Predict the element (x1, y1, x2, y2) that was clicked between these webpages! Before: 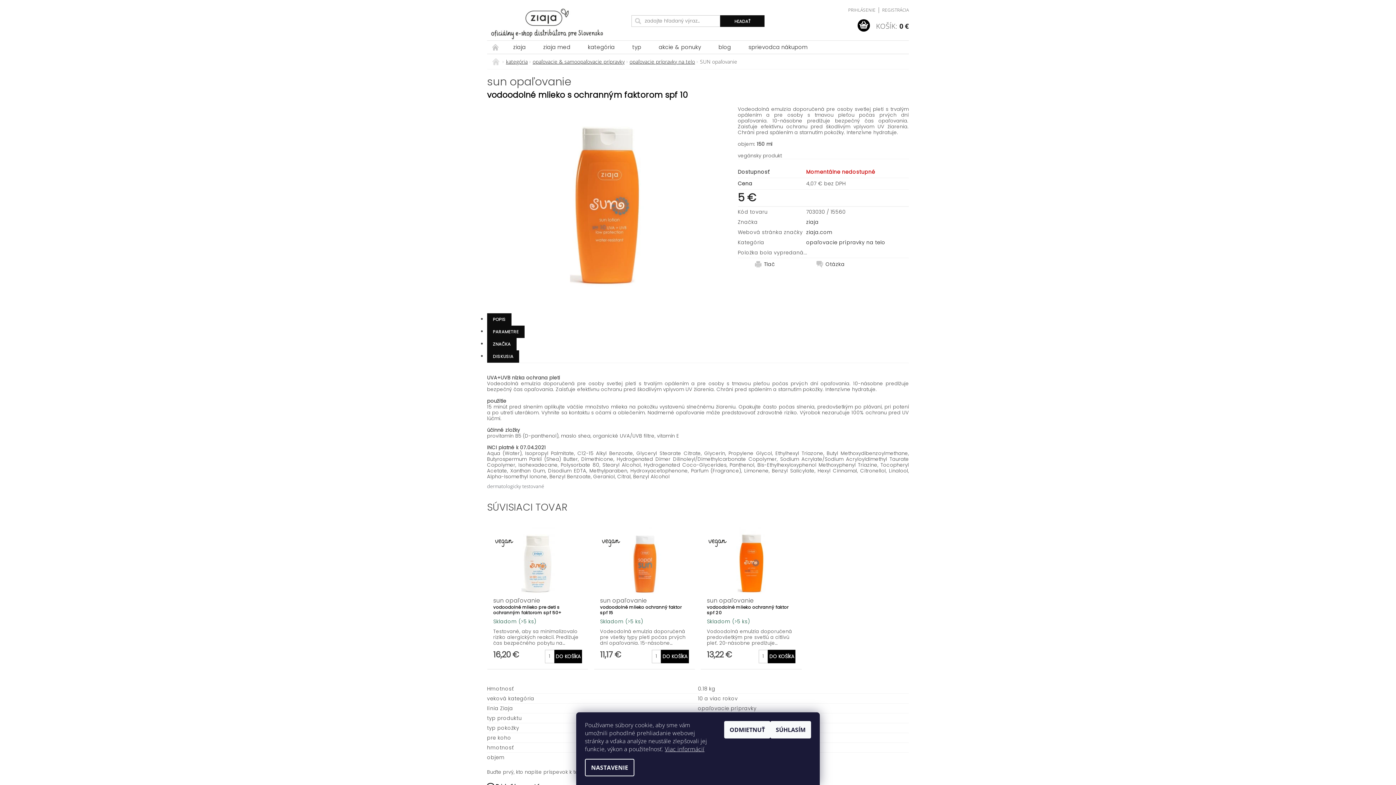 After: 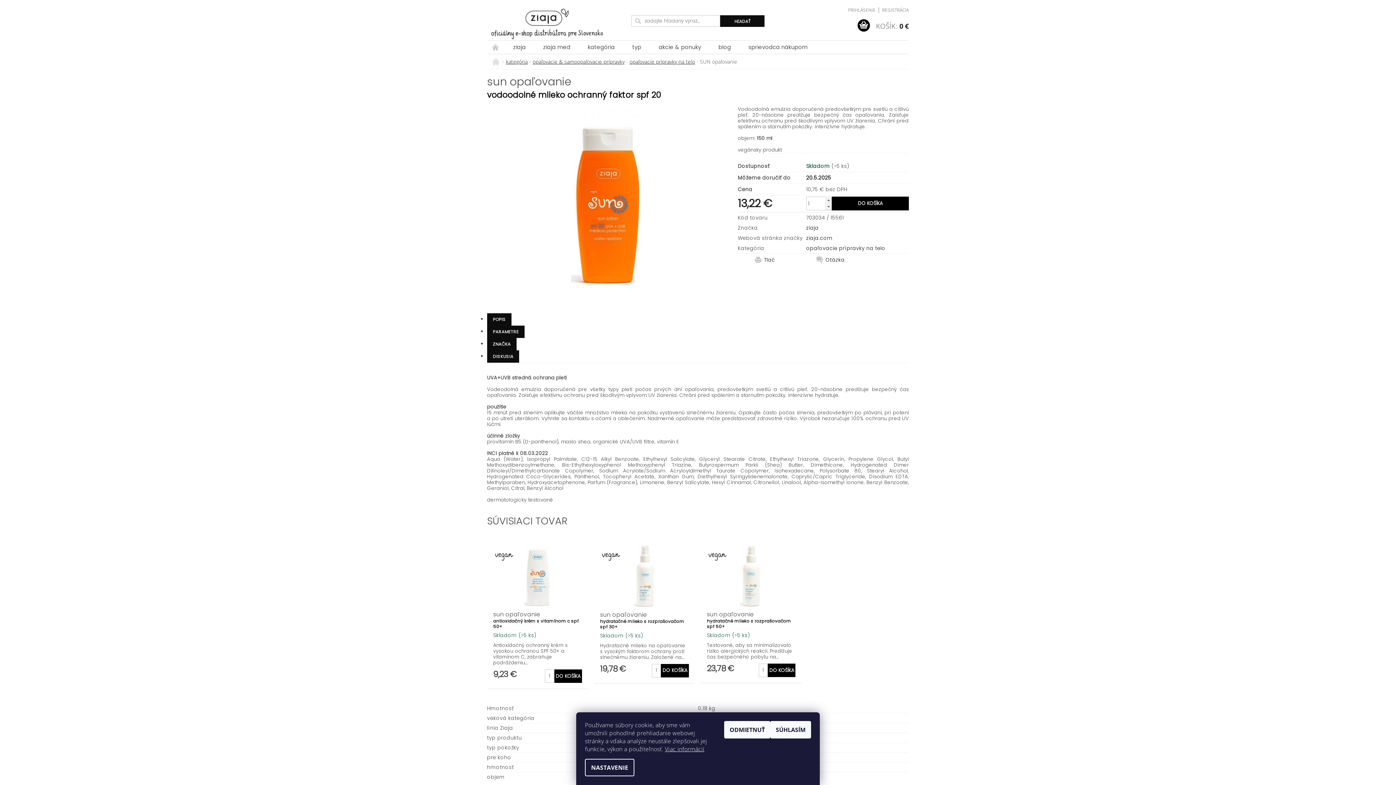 Action: label: sun opaľovanie
vodoodolné mlieko ochranný faktor spf 20 bbox: (707, 597, 795, 615)